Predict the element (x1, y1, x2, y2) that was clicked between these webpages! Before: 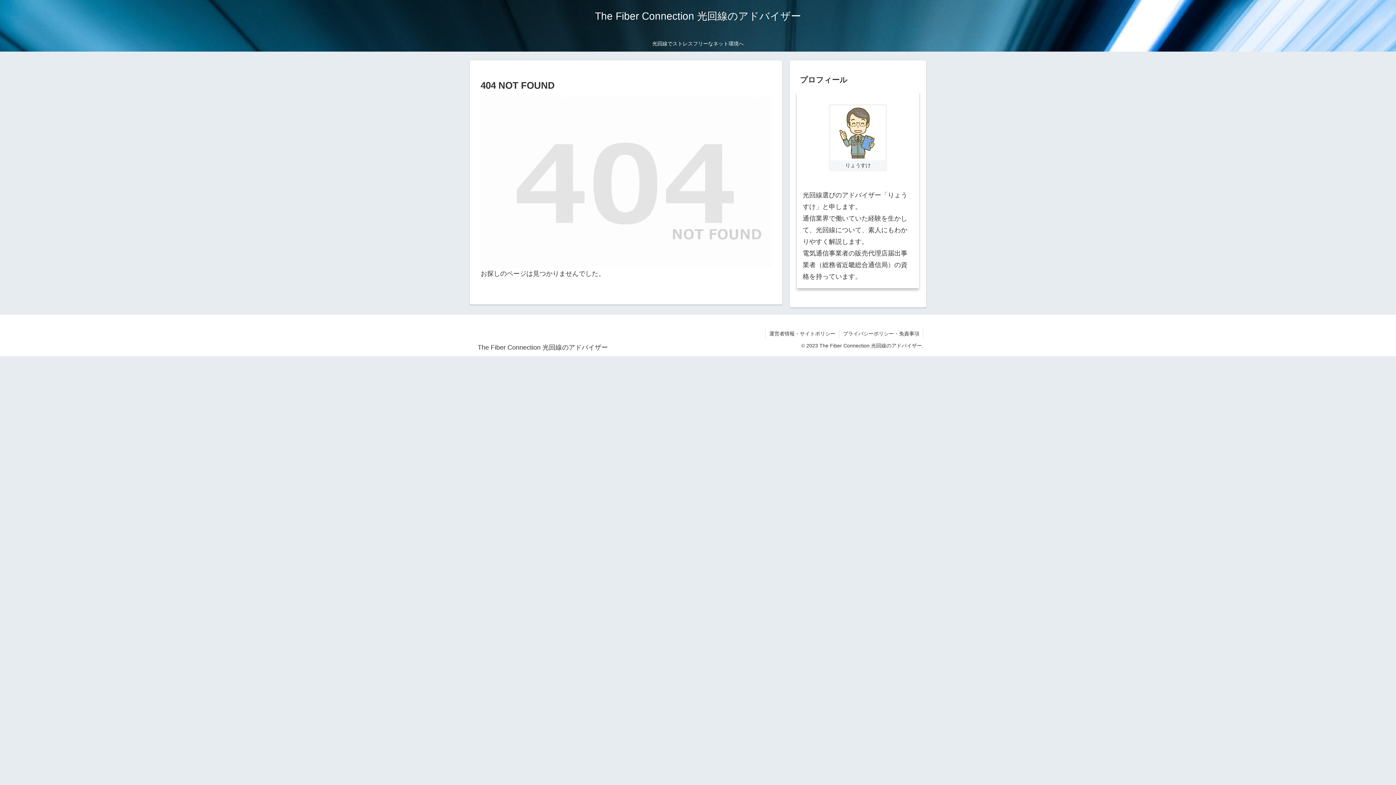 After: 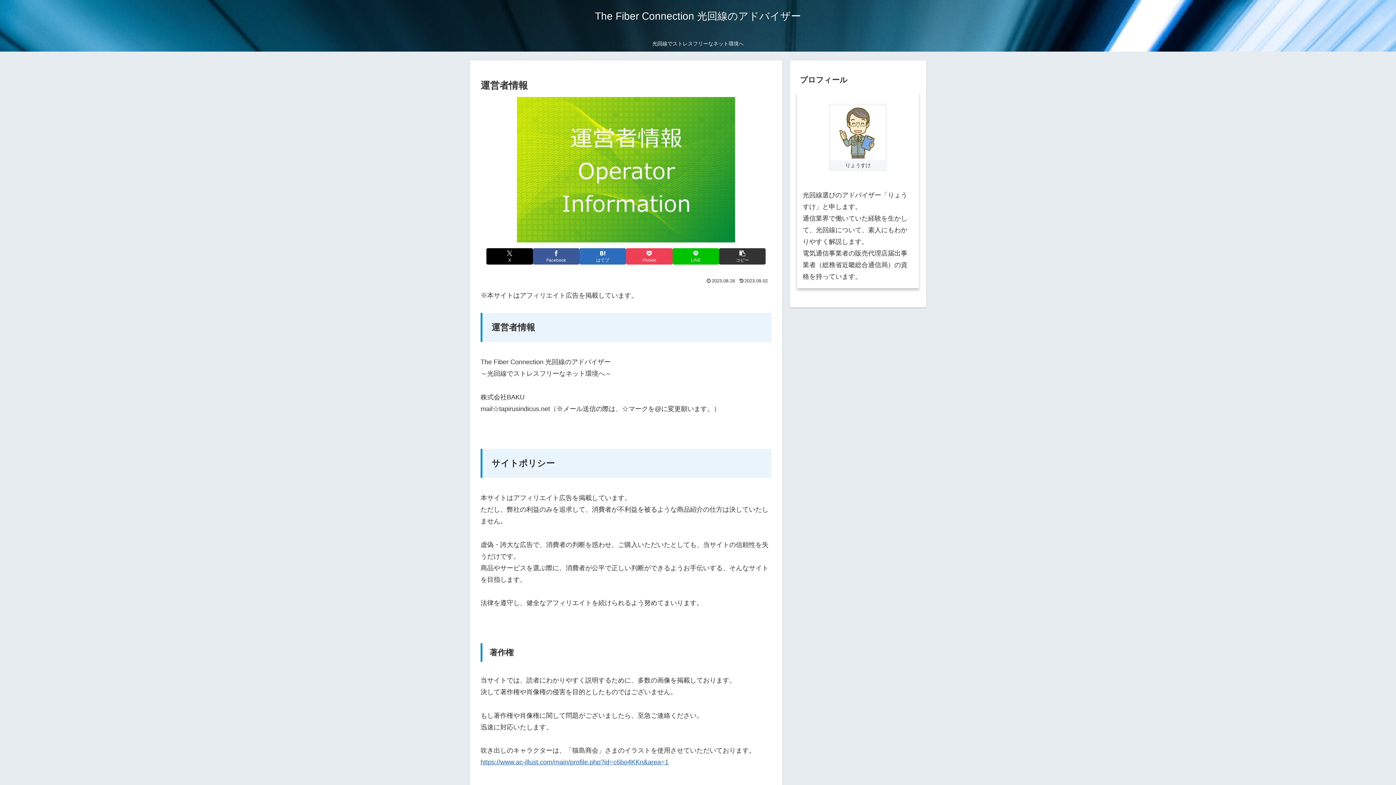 Action: label: 運営者情報・サイトポリシー bbox: (765, 329, 839, 338)